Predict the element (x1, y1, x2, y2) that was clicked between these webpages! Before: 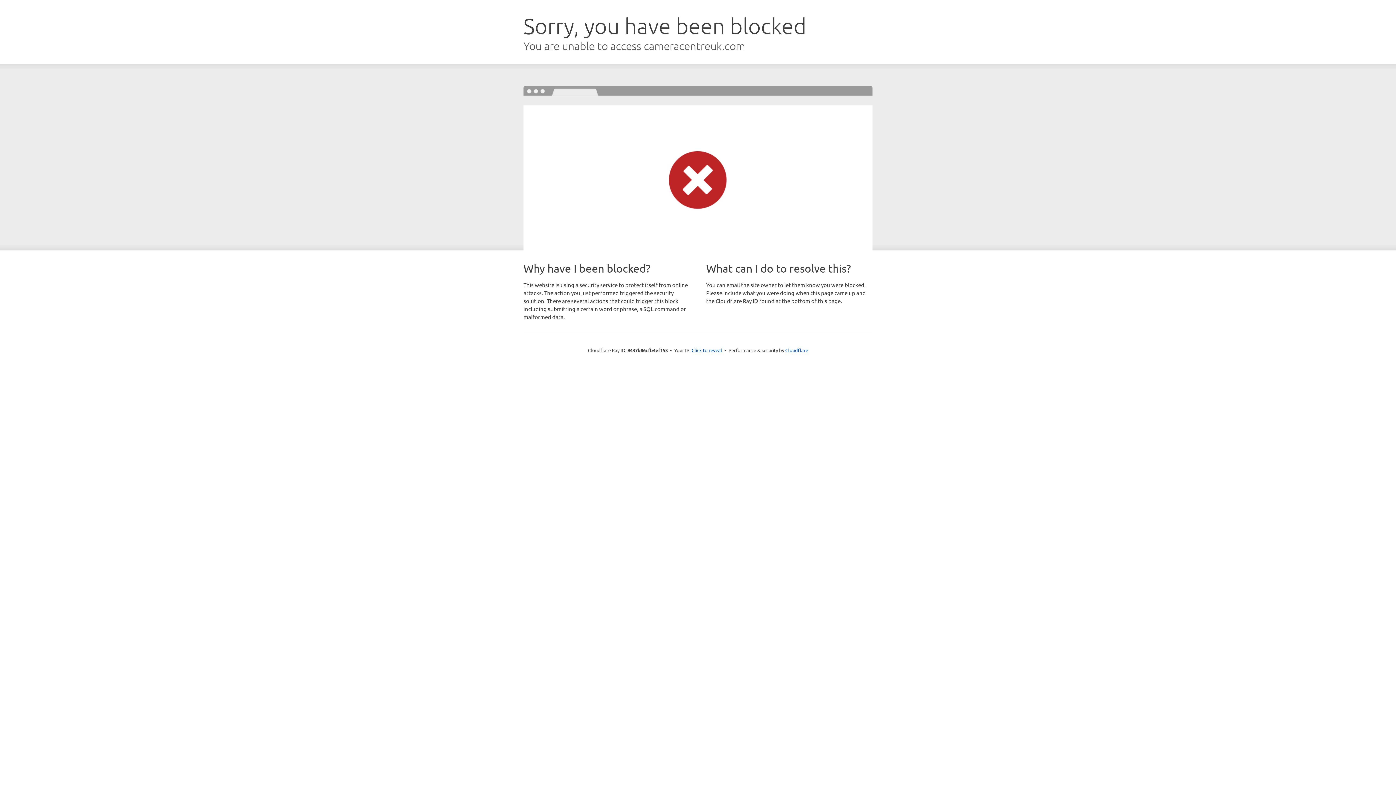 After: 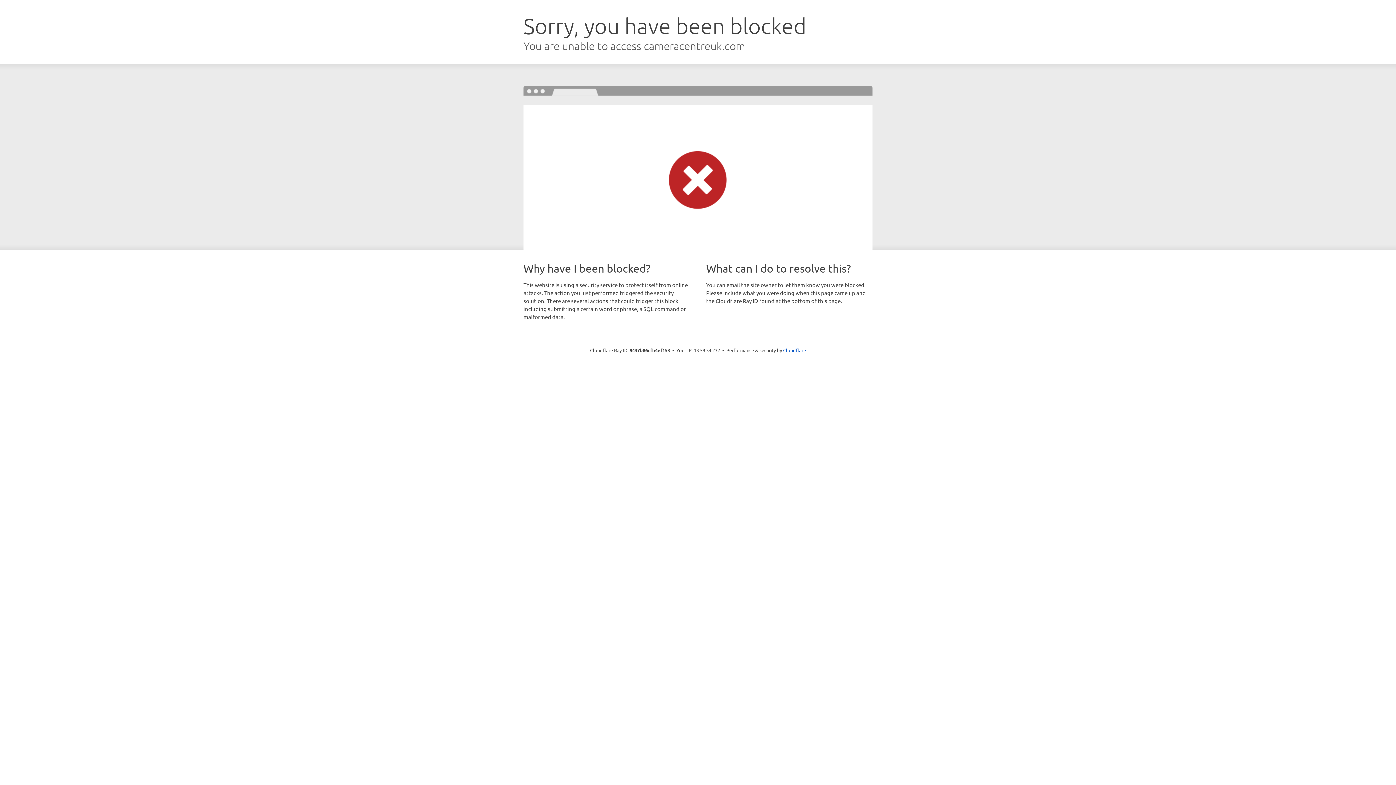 Action: label: Click to reveal bbox: (691, 346, 722, 353)